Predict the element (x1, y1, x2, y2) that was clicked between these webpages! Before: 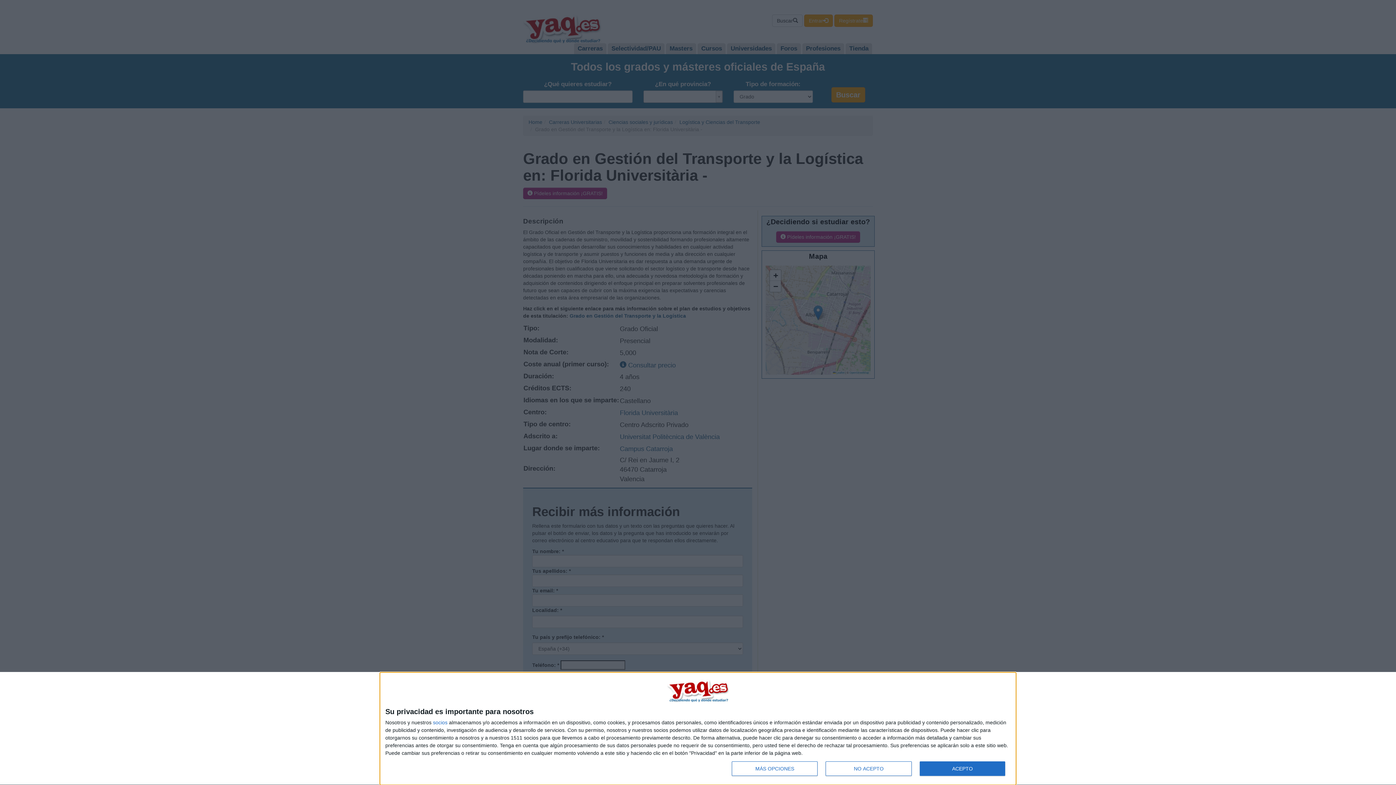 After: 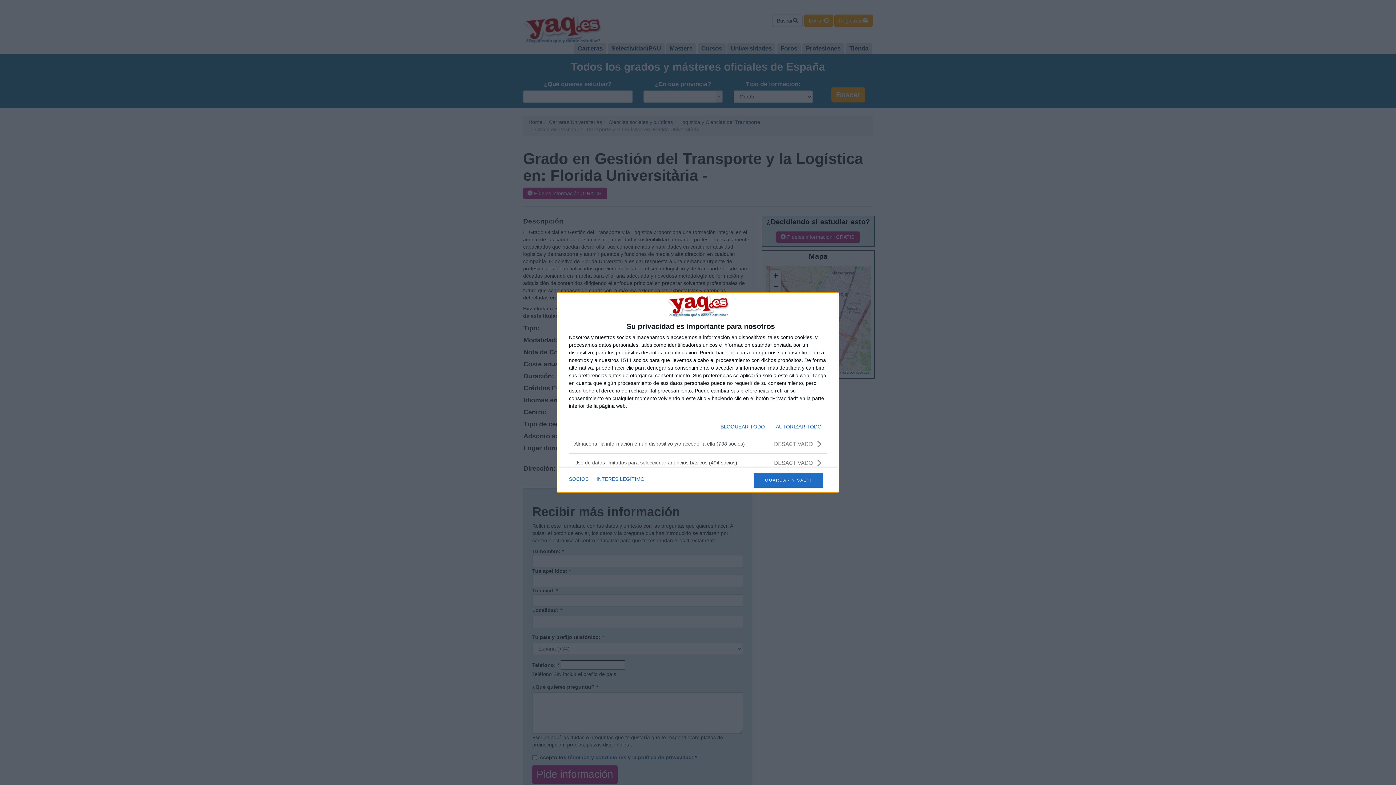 Action: bbox: (732, 761, 817, 776) label: MÁS OPCIONES